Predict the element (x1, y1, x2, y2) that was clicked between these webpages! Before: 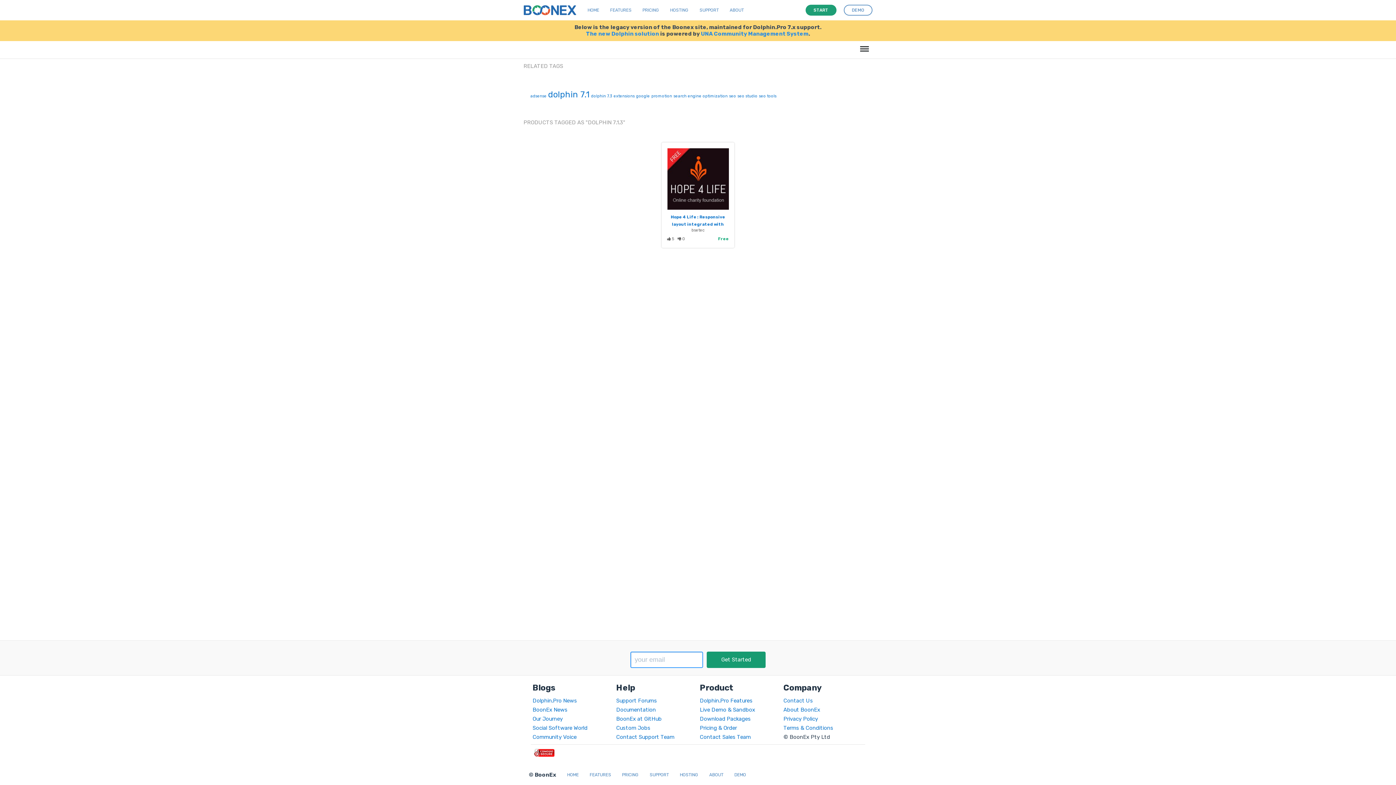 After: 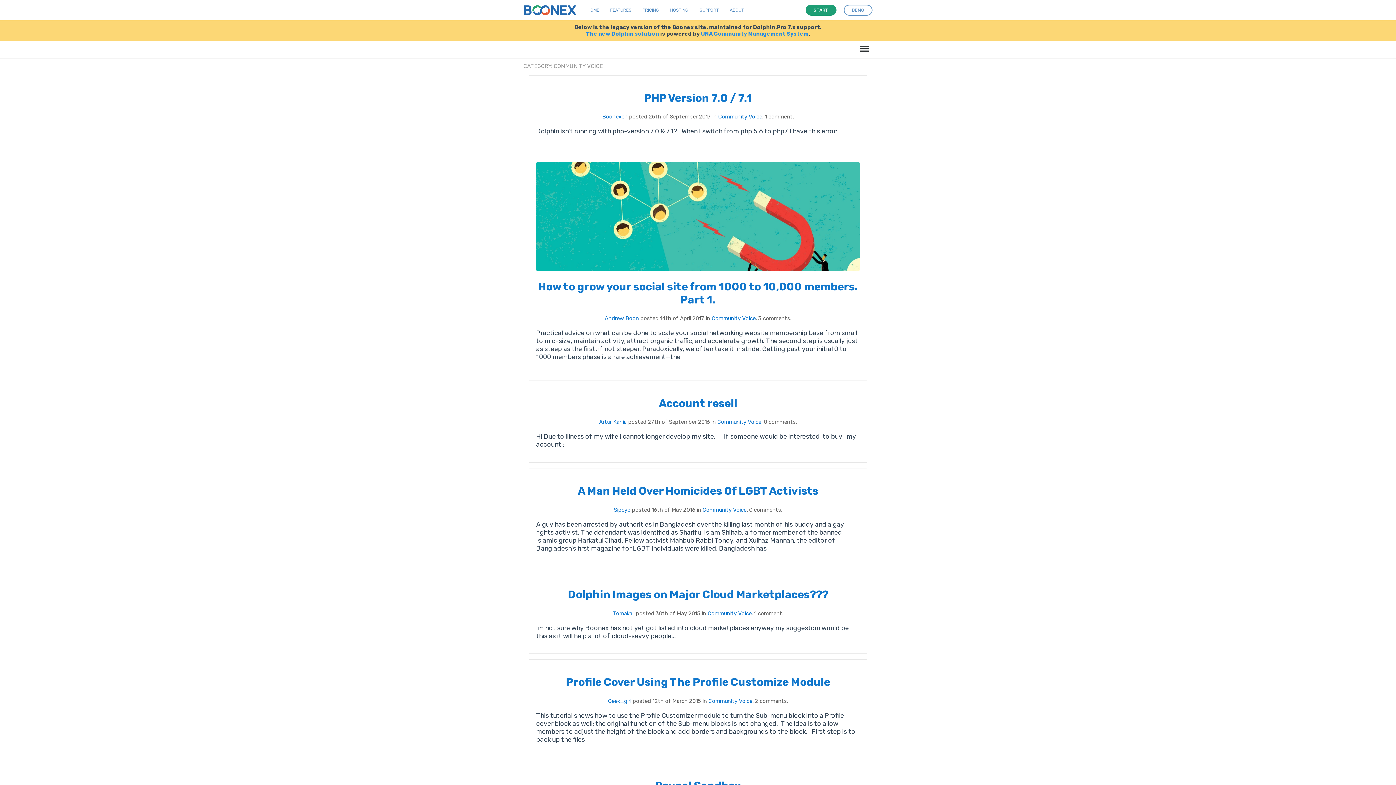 Action: bbox: (532, 734, 576, 740) label: Community Voice